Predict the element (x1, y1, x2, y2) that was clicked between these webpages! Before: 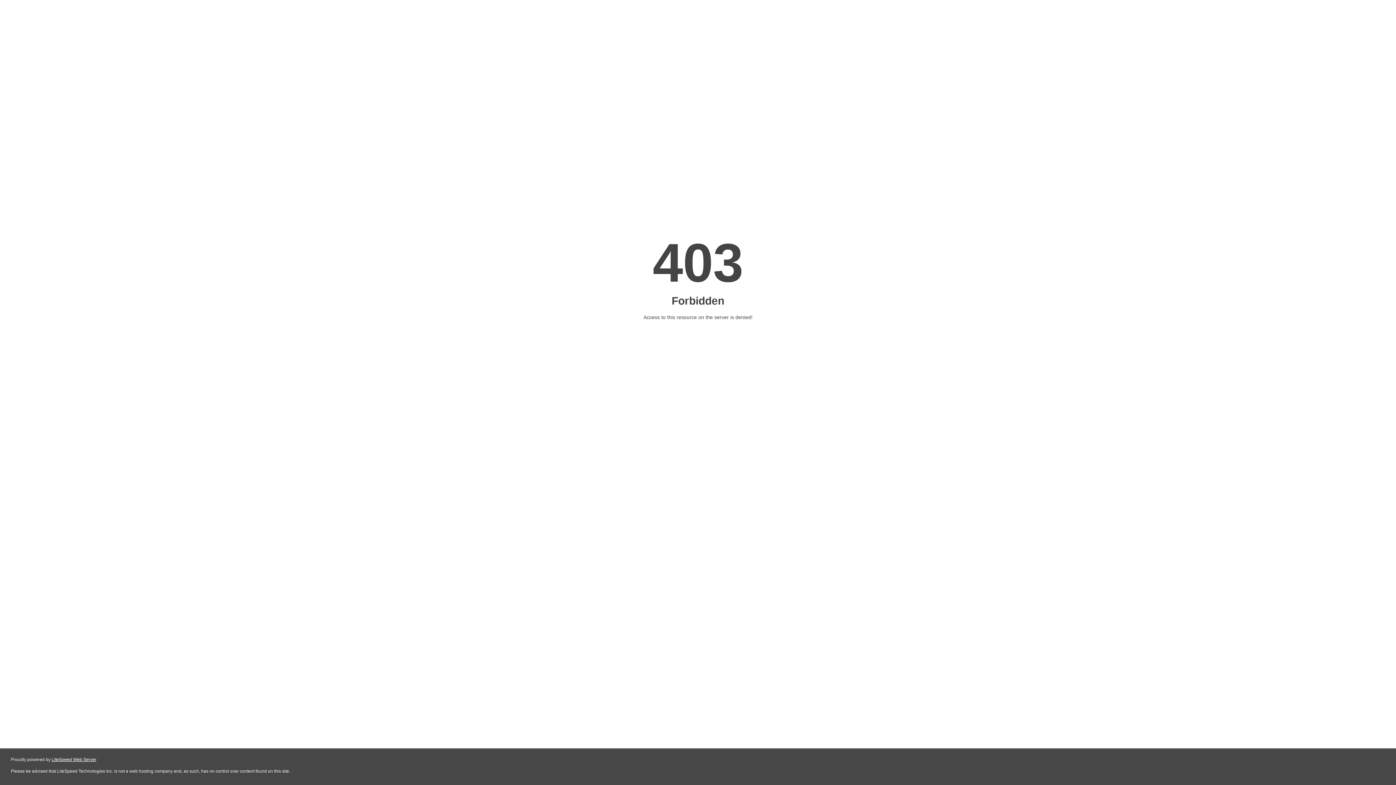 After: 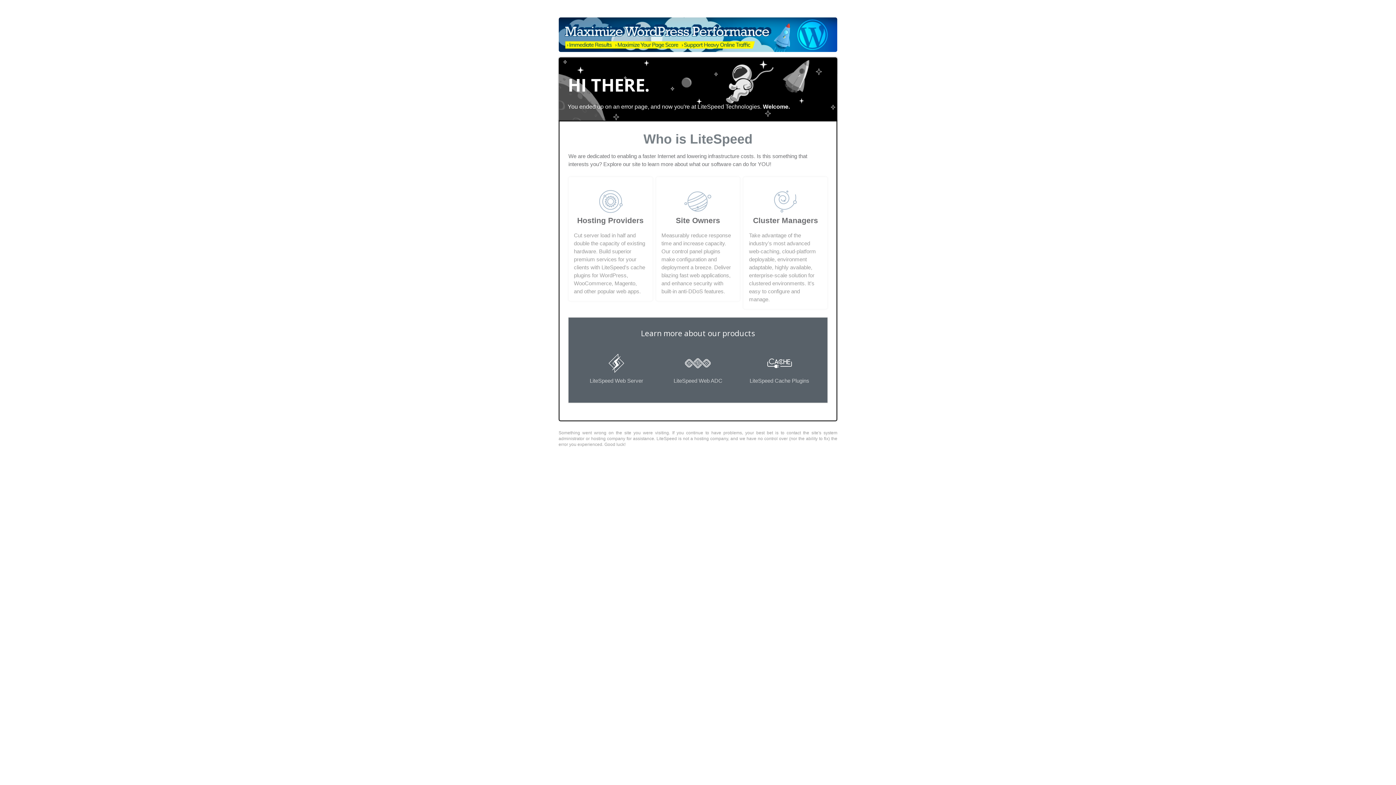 Action: bbox: (51, 757, 96, 762) label: LiteSpeed Web Server